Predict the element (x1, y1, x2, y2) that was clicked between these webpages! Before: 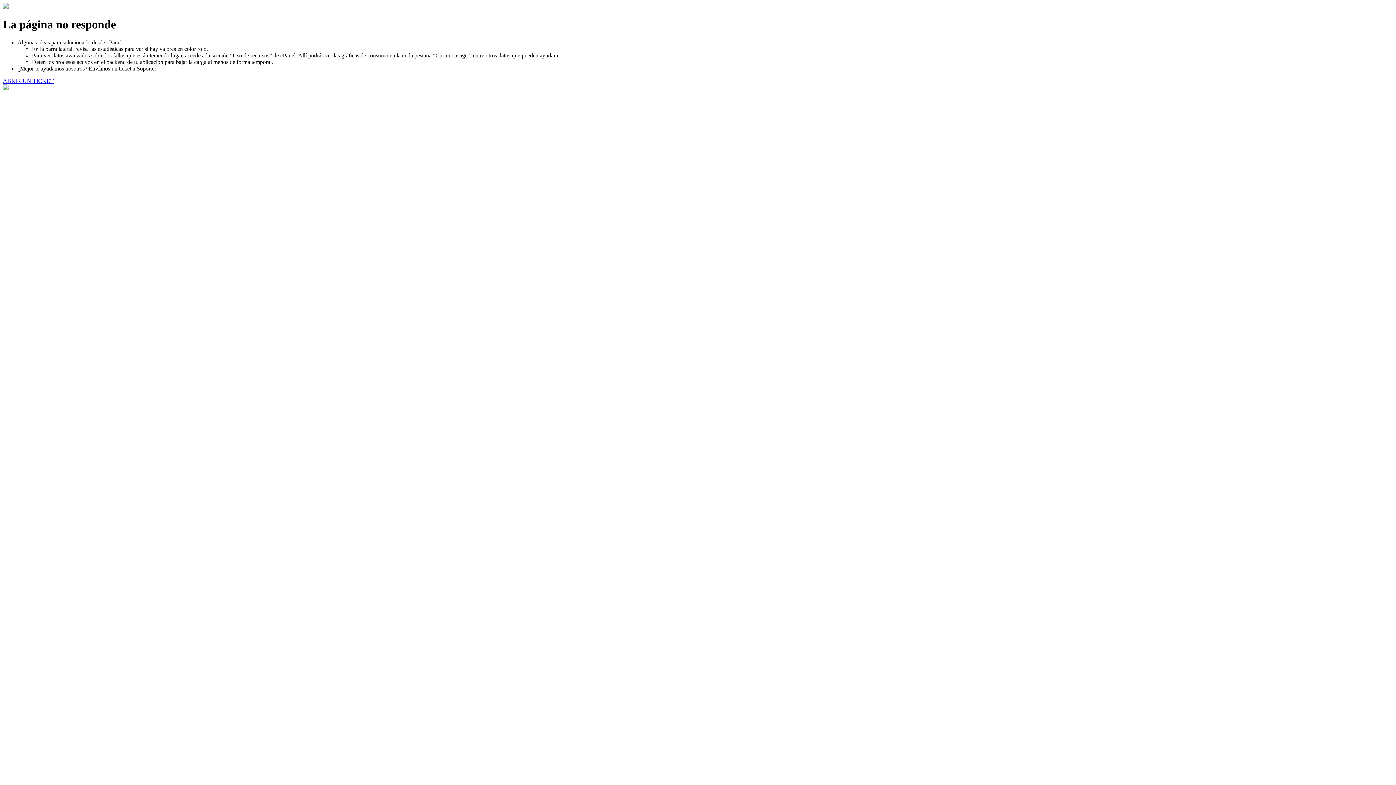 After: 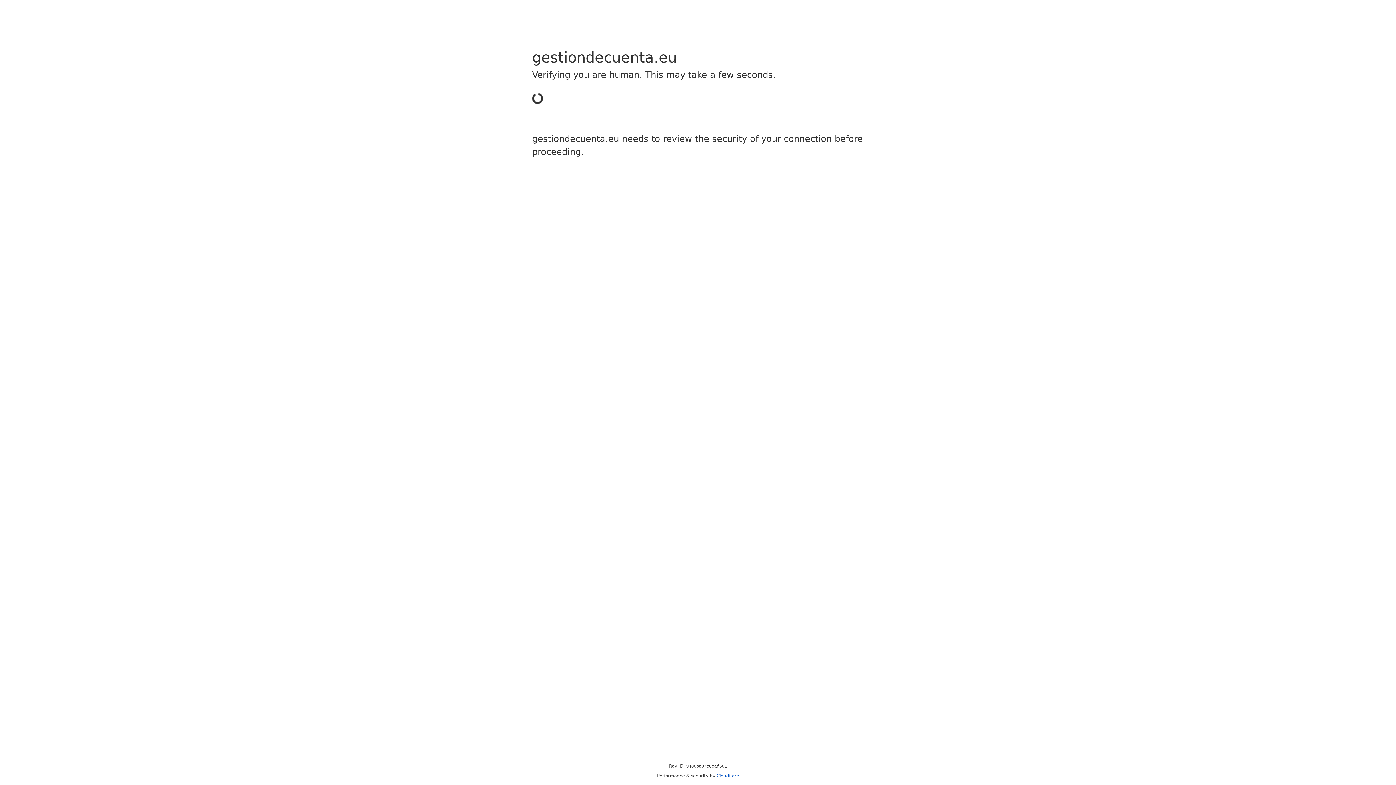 Action: bbox: (2, 77, 53, 83) label: ABRIR UN TICKET